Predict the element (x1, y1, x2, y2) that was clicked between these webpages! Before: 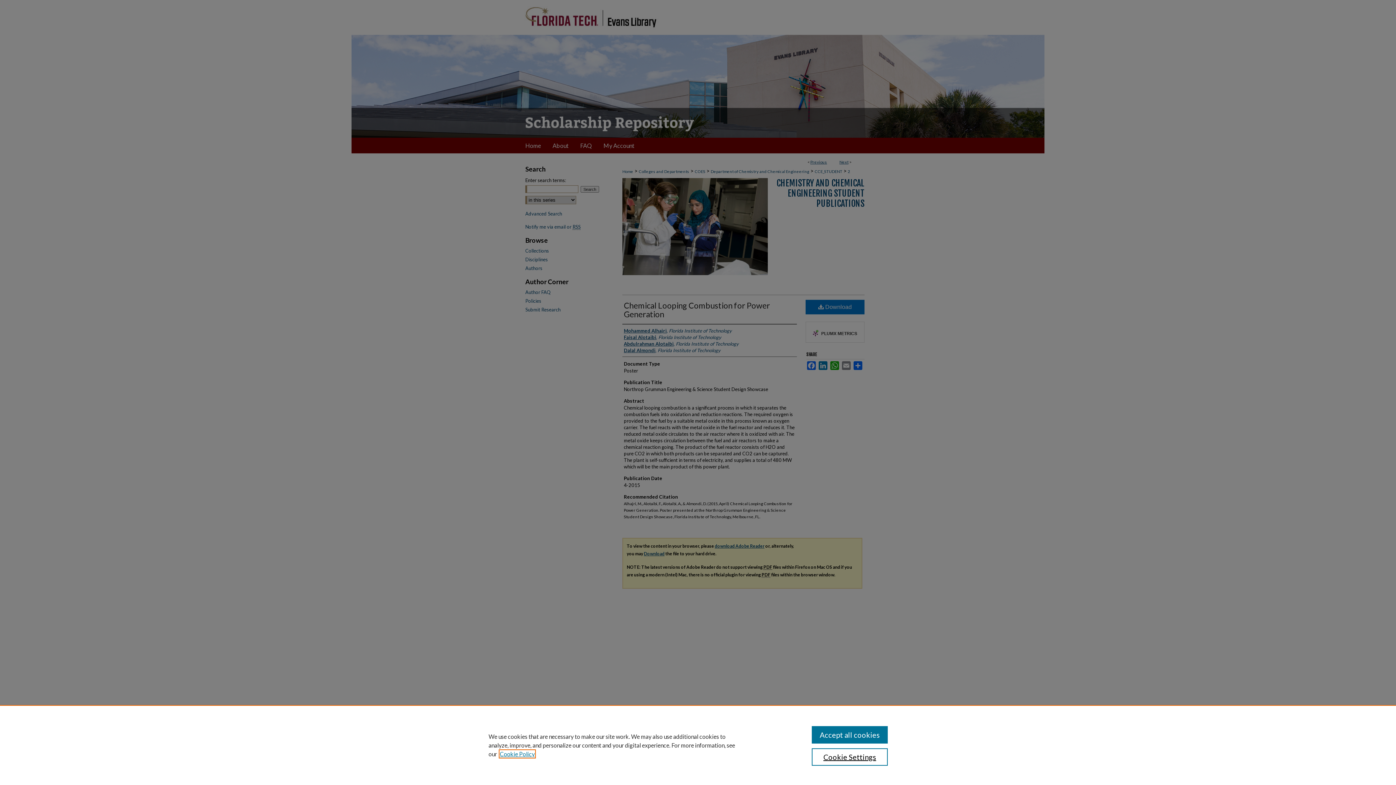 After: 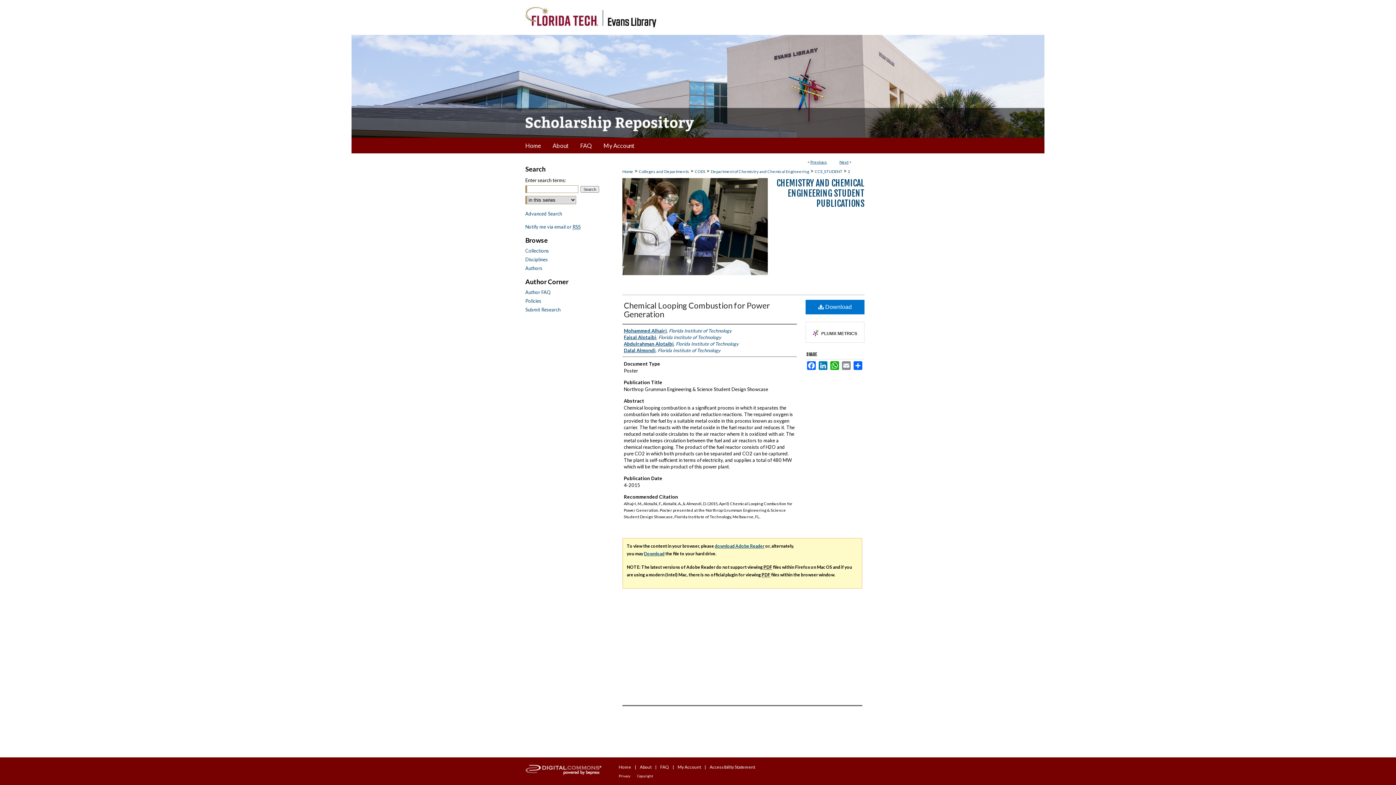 Action: label: Accept all cookies bbox: (811, 726, 887, 744)